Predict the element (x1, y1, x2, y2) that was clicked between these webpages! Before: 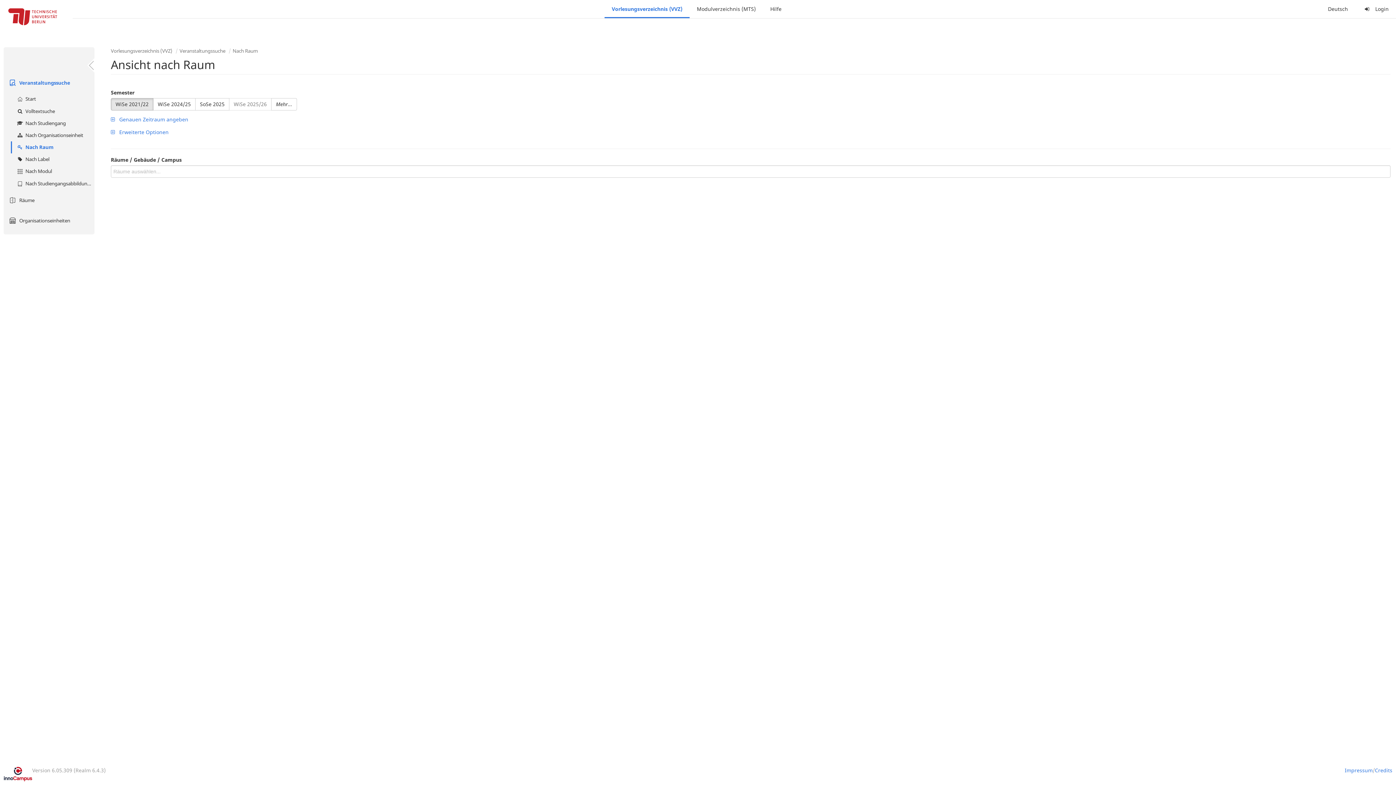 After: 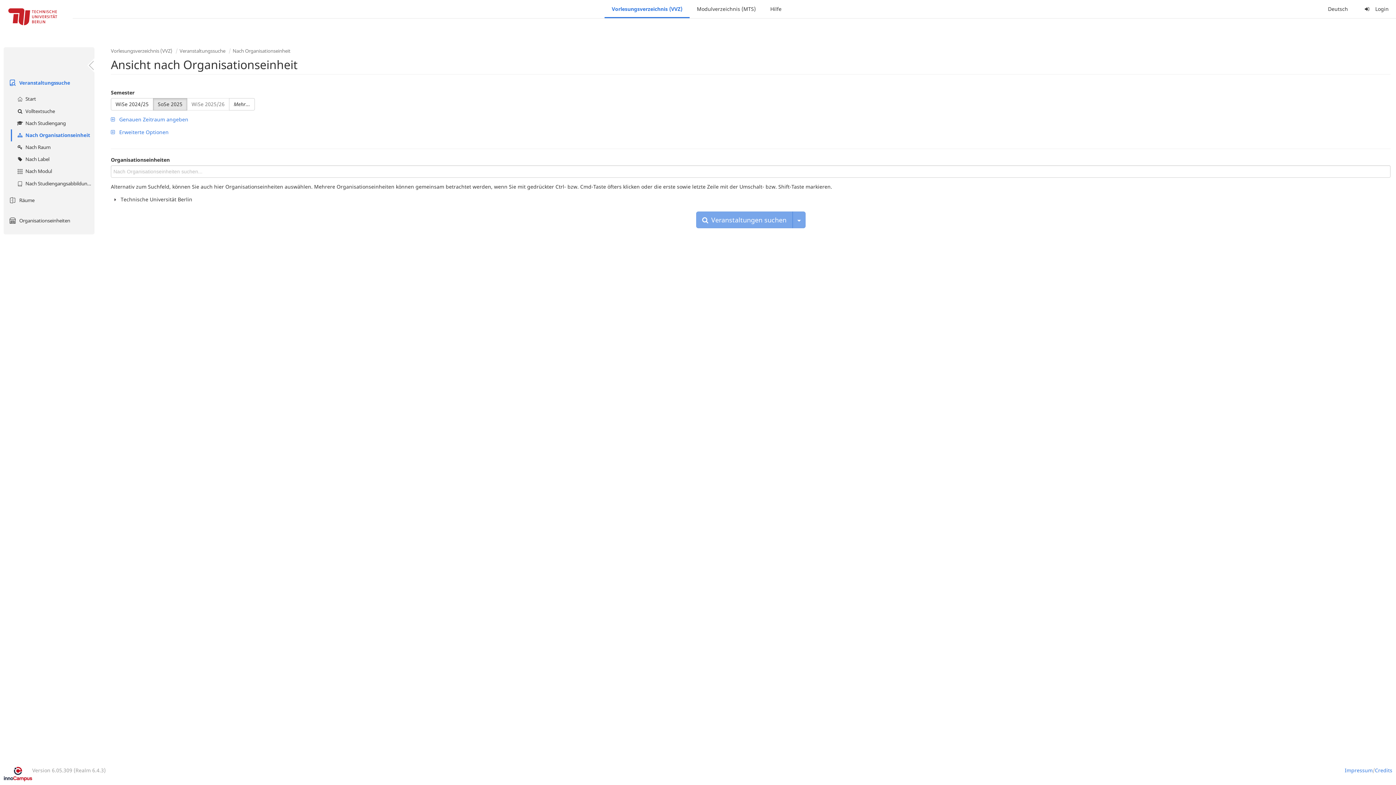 Action: bbox: (10, 129, 94, 141) label:  Nach Organisationseinheit